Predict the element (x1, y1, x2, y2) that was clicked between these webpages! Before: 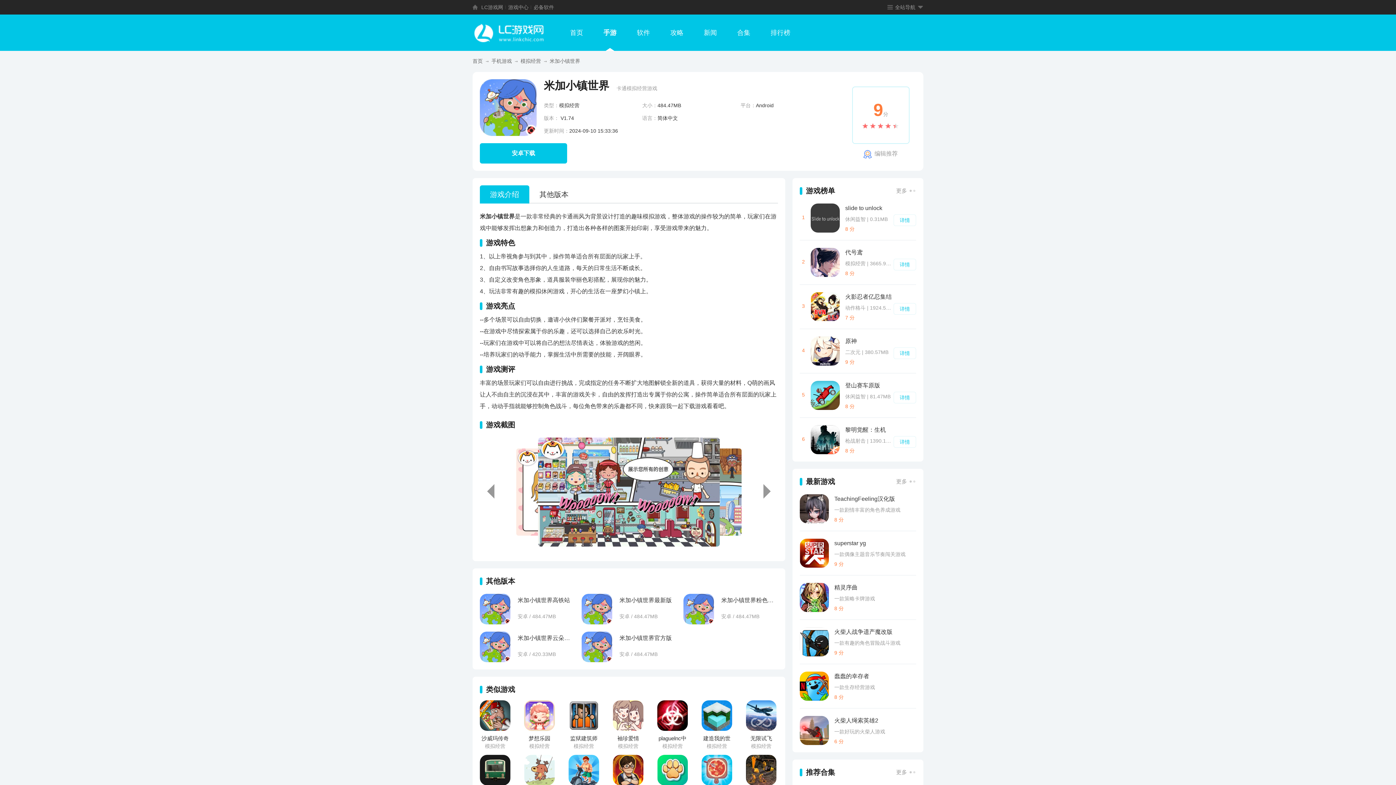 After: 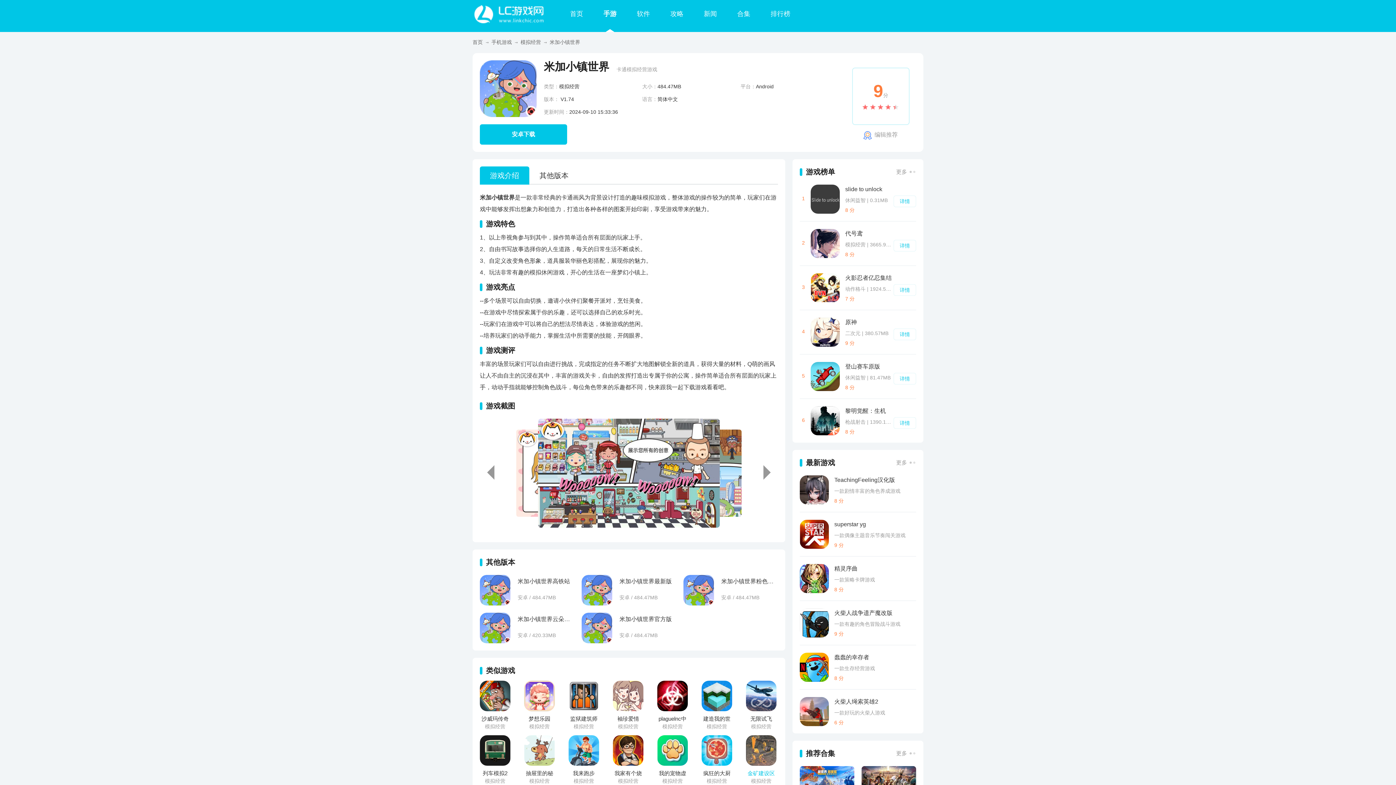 Action: label: 金矿建设区

模拟经营 bbox: (746, 755, 776, 805)